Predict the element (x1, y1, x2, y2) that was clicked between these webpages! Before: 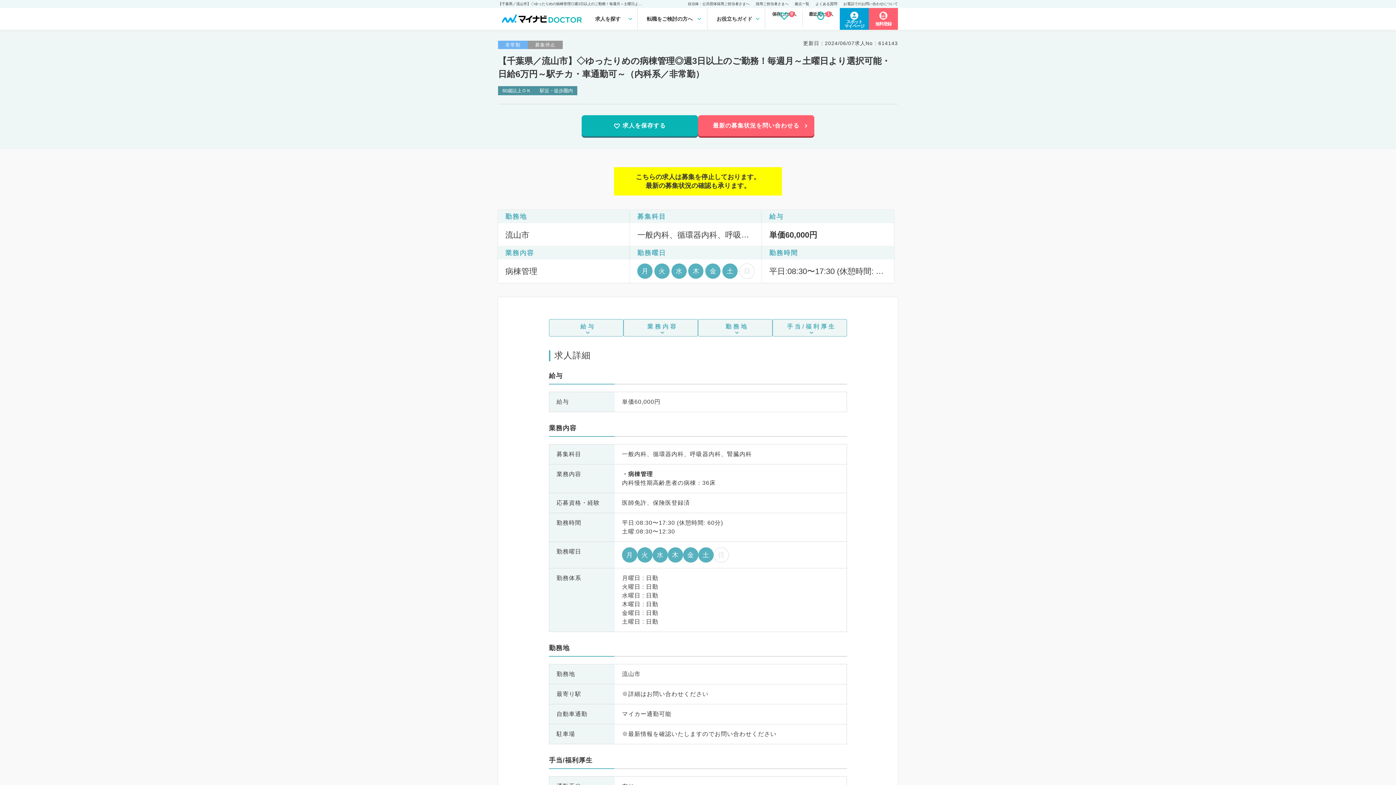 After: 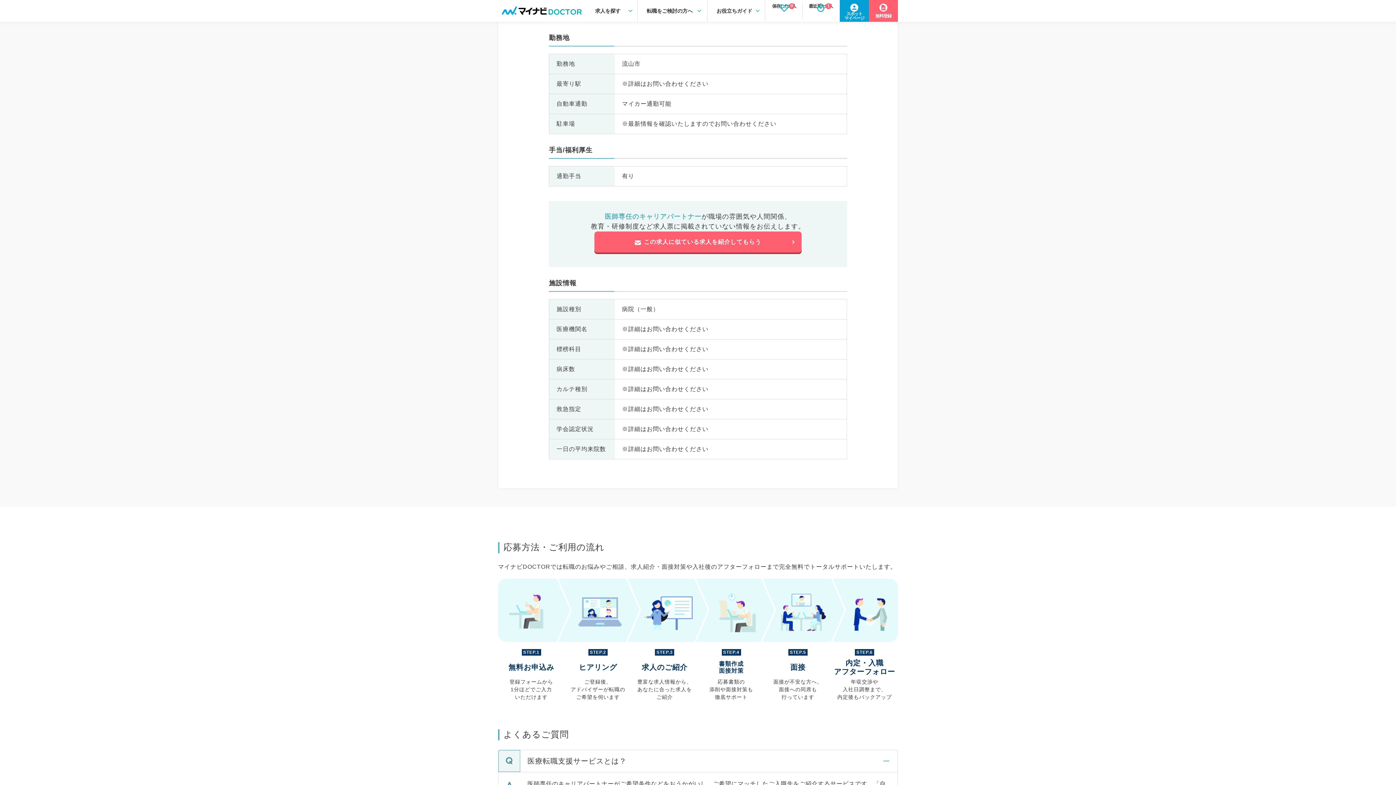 Action: bbox: (698, 319, 772, 336) label: 勤務地